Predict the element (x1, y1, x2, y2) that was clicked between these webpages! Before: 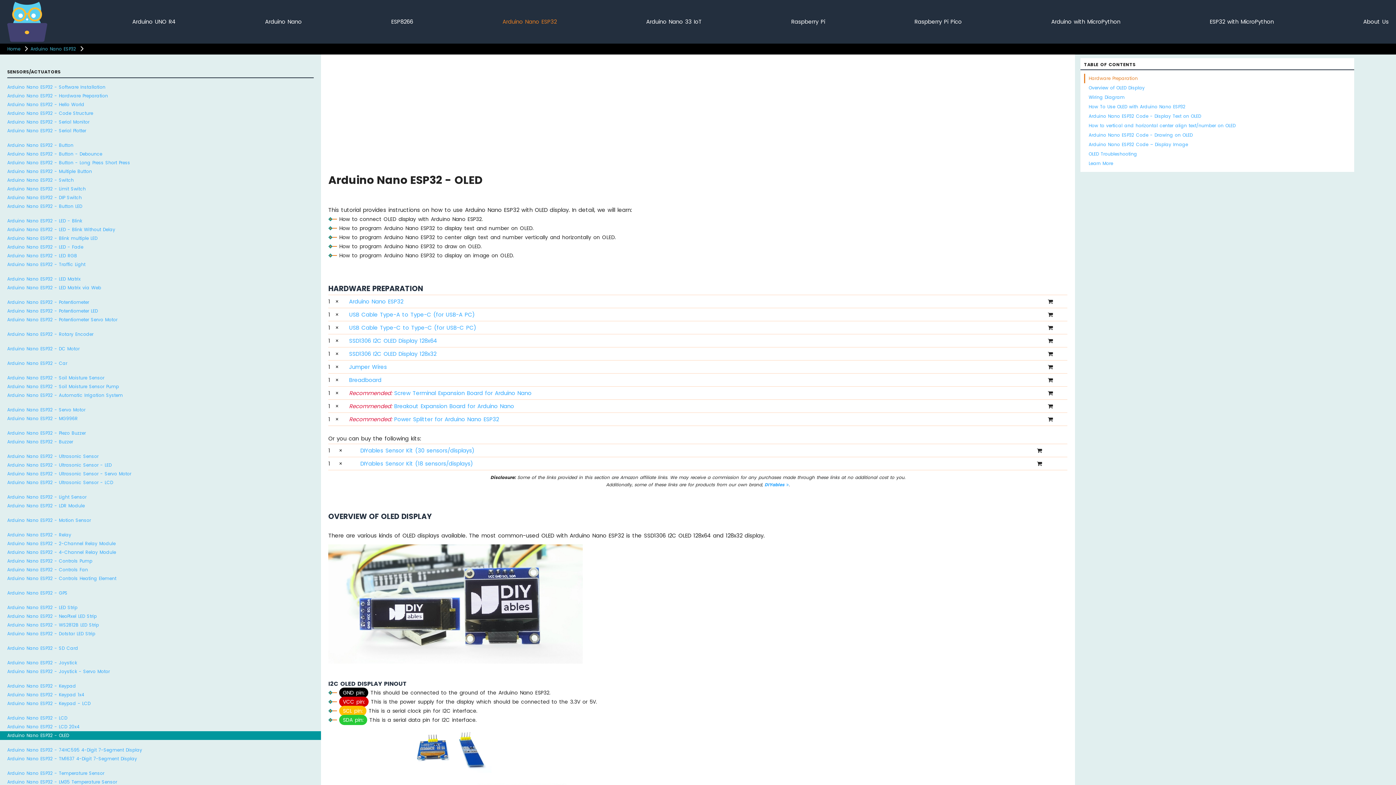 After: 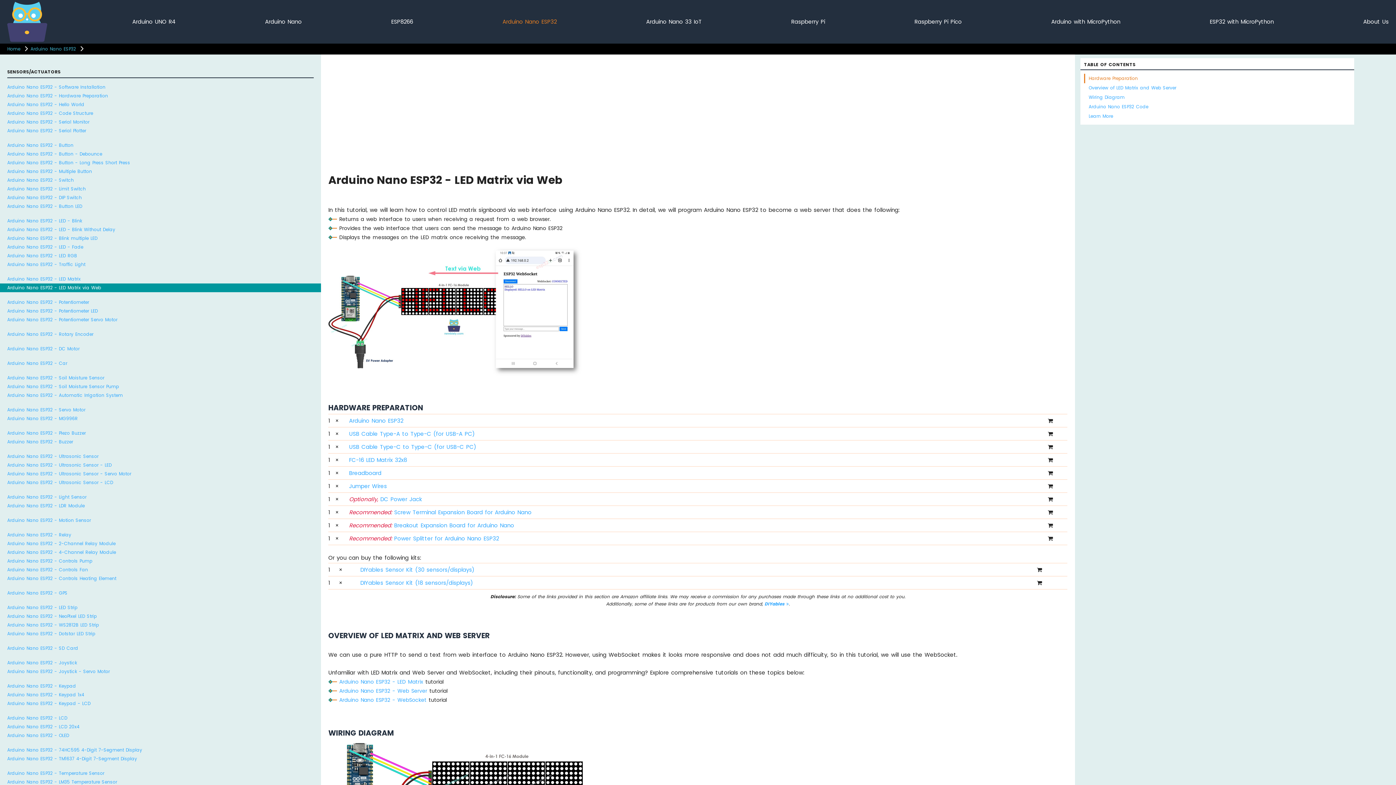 Action: label: Arduino Nano ESP32 - LED Matrix via Web bbox: (0, 283, 321, 292)